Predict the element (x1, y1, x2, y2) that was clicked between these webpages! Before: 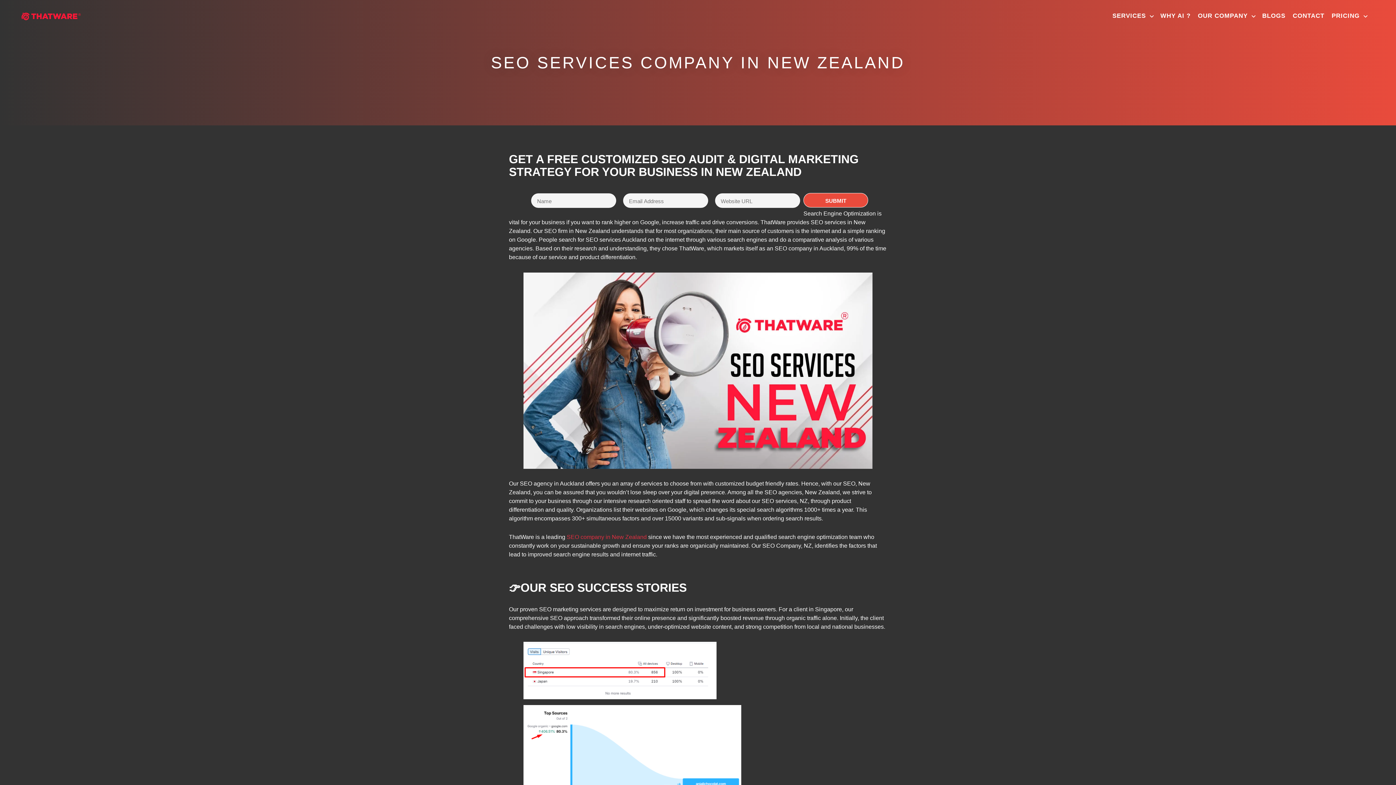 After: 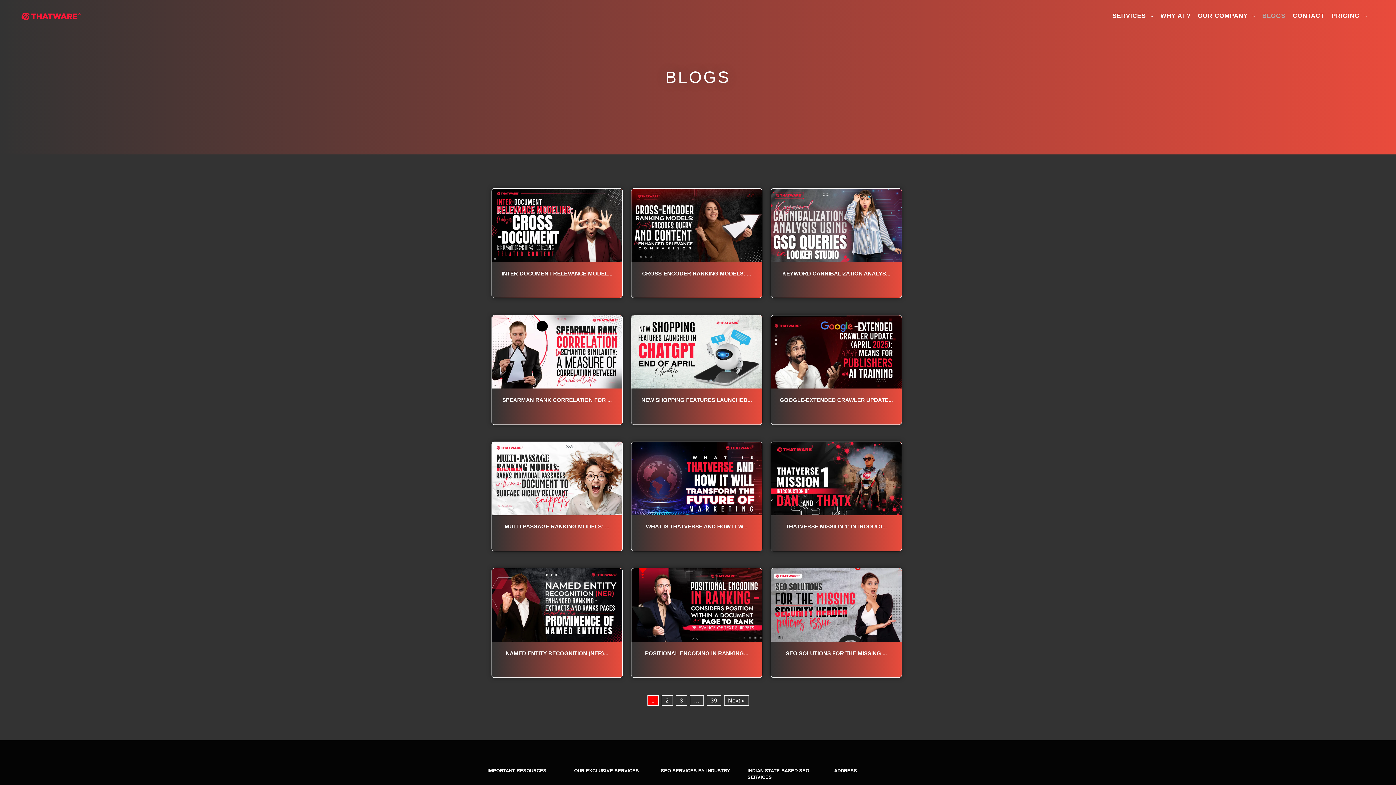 Action: label: BLOGS bbox: (1258, 12, 1289, 19)